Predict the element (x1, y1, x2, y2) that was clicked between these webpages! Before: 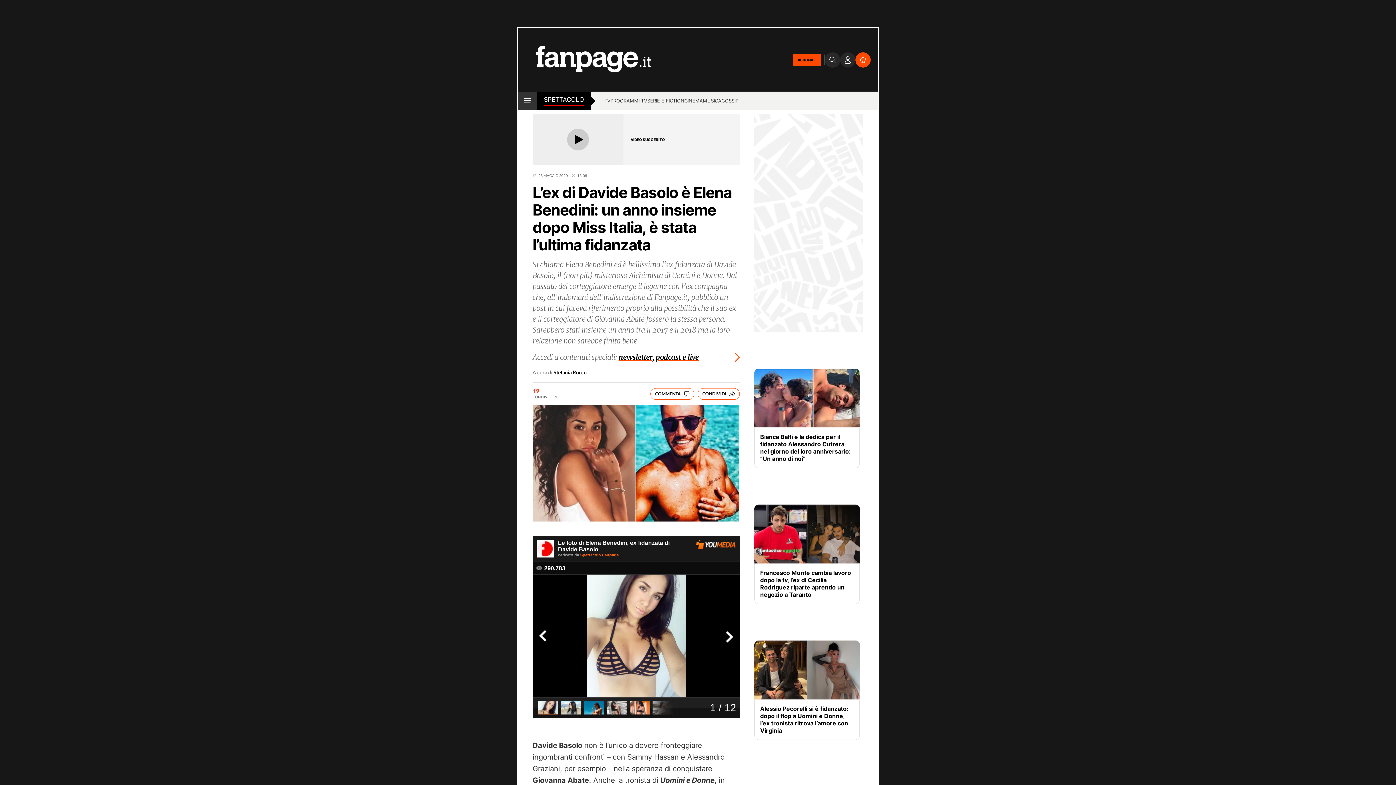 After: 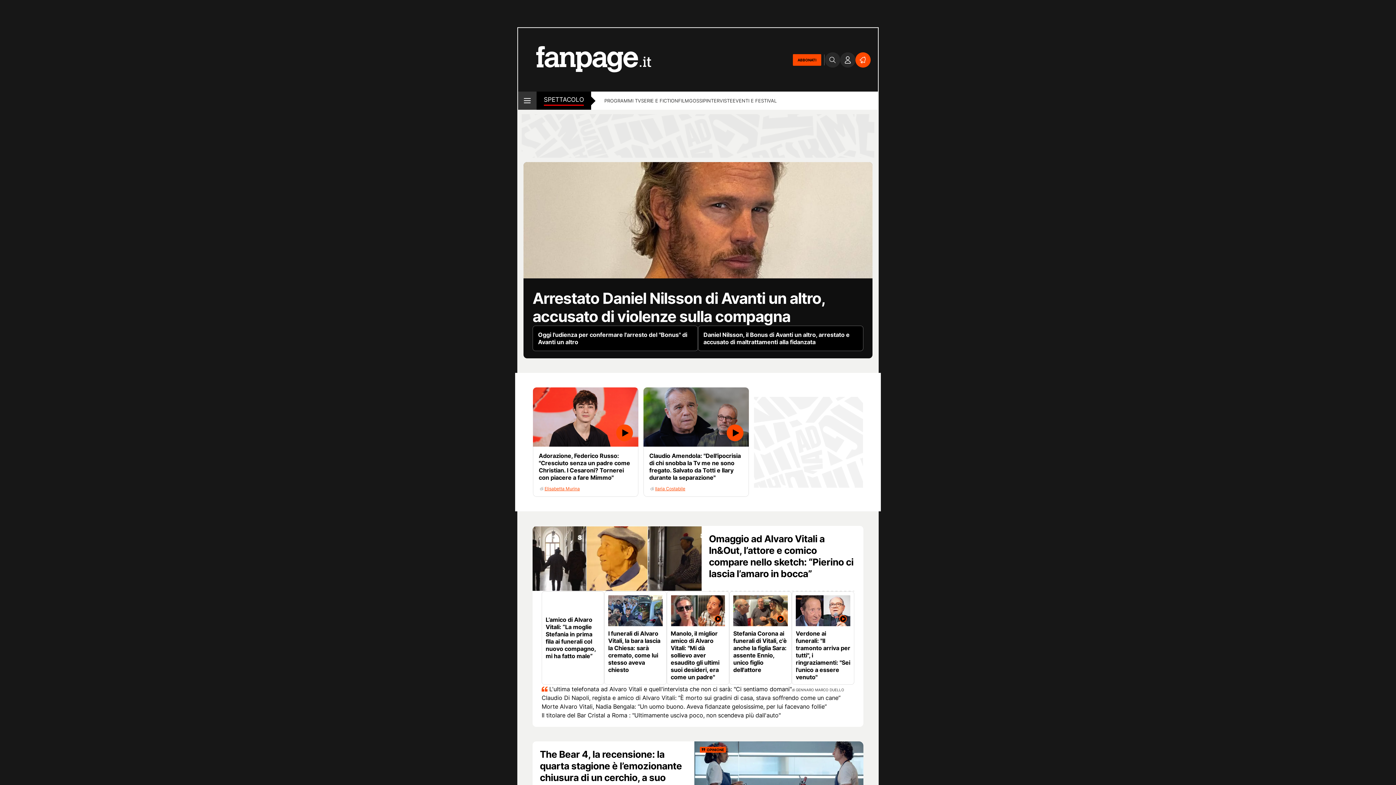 Action: bbox: (604, 97, 610, 105) label: TV